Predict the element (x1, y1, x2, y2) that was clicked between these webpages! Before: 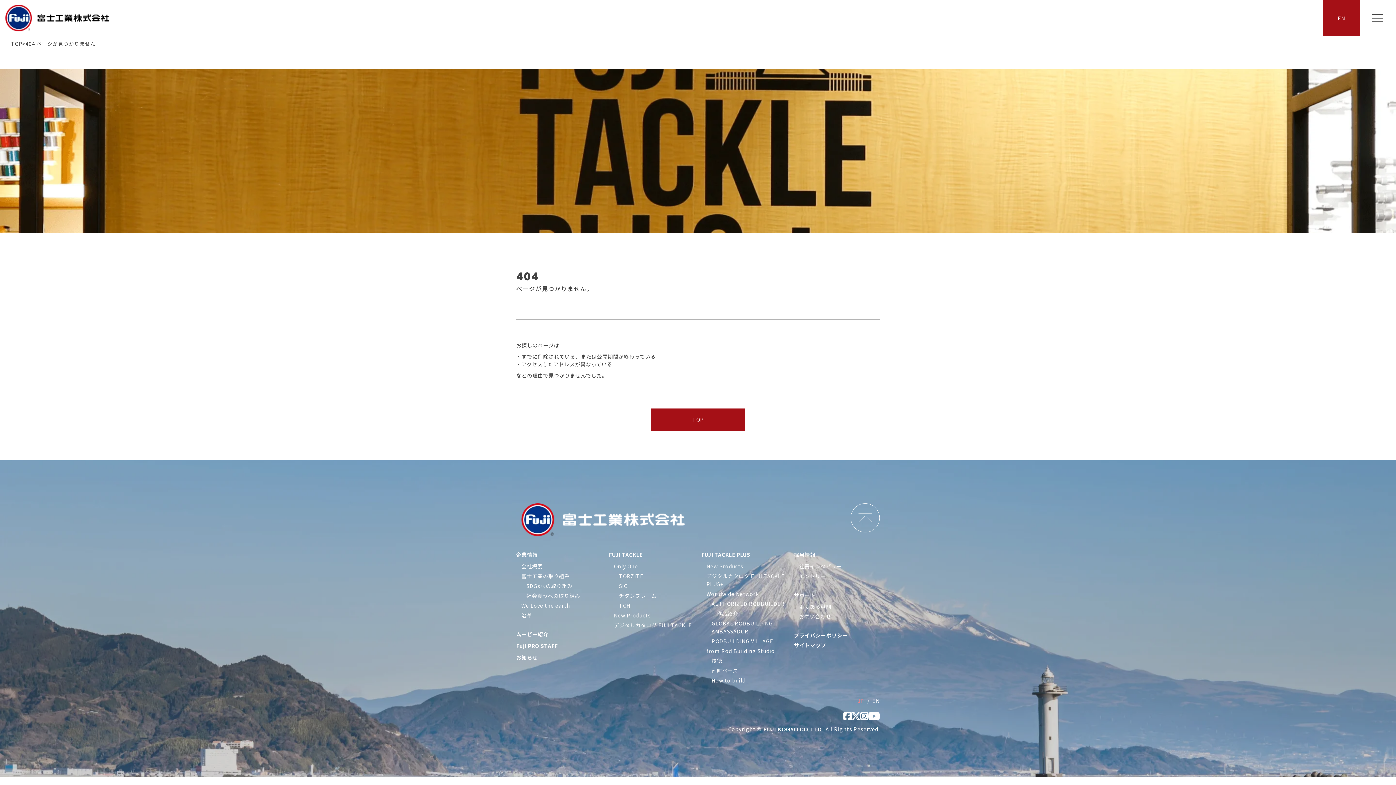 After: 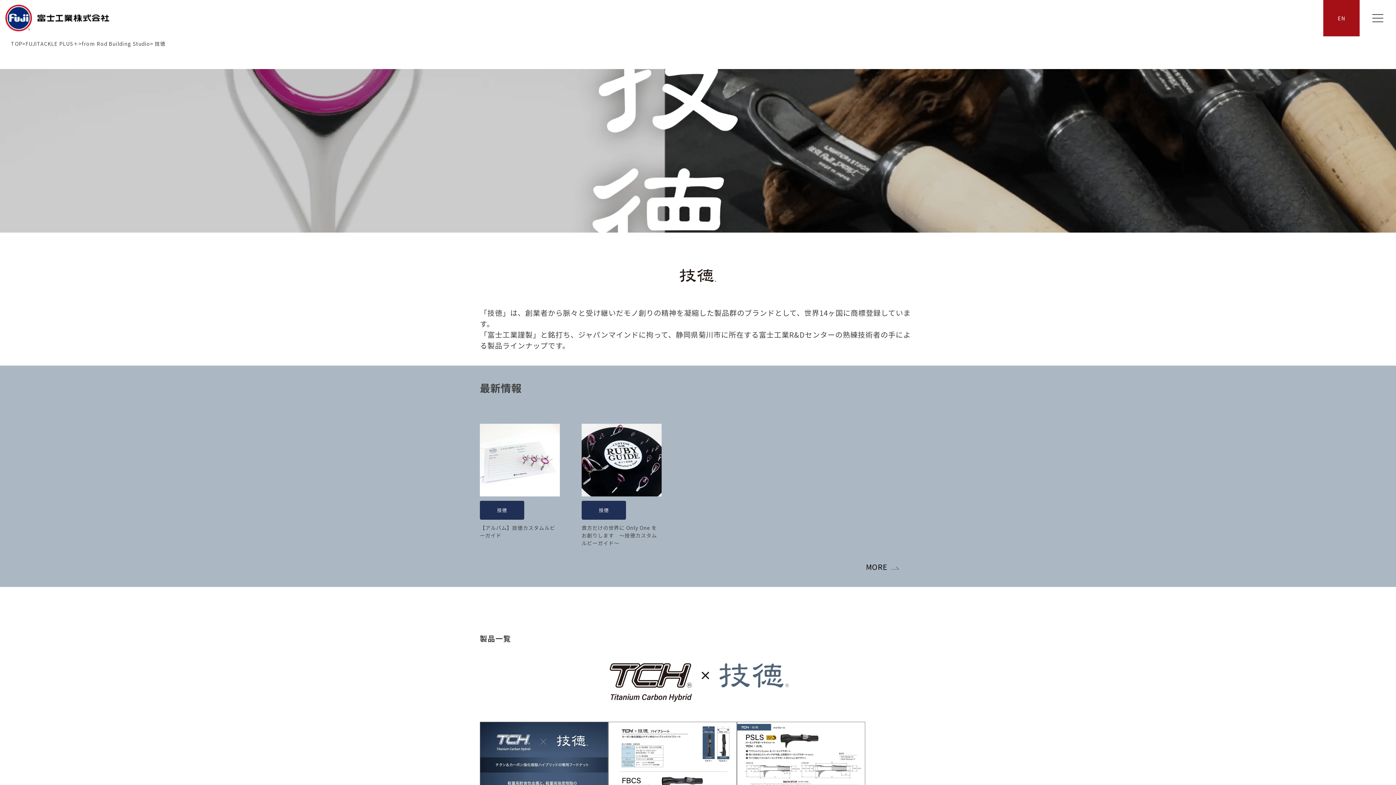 Action: label: 技徳 bbox: (711, 657, 722, 665)